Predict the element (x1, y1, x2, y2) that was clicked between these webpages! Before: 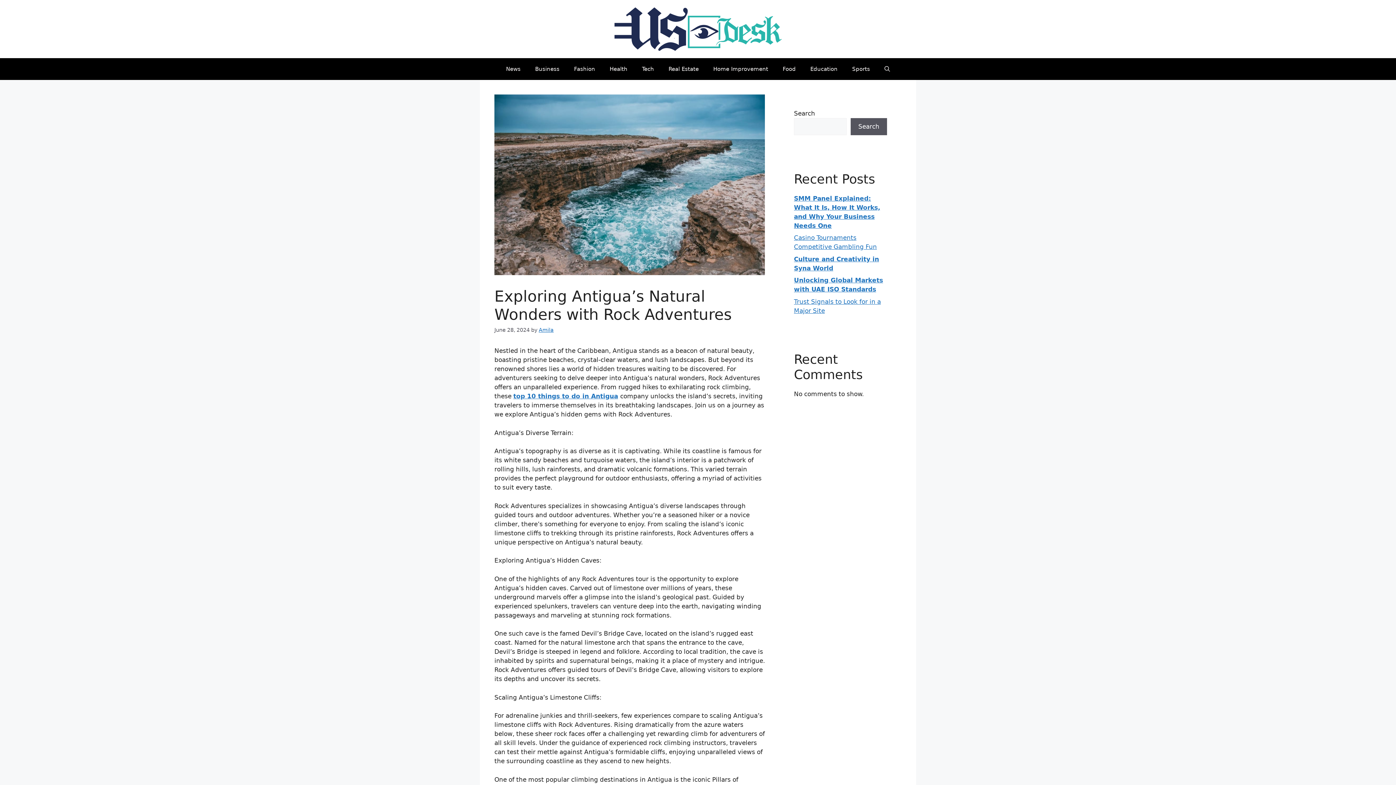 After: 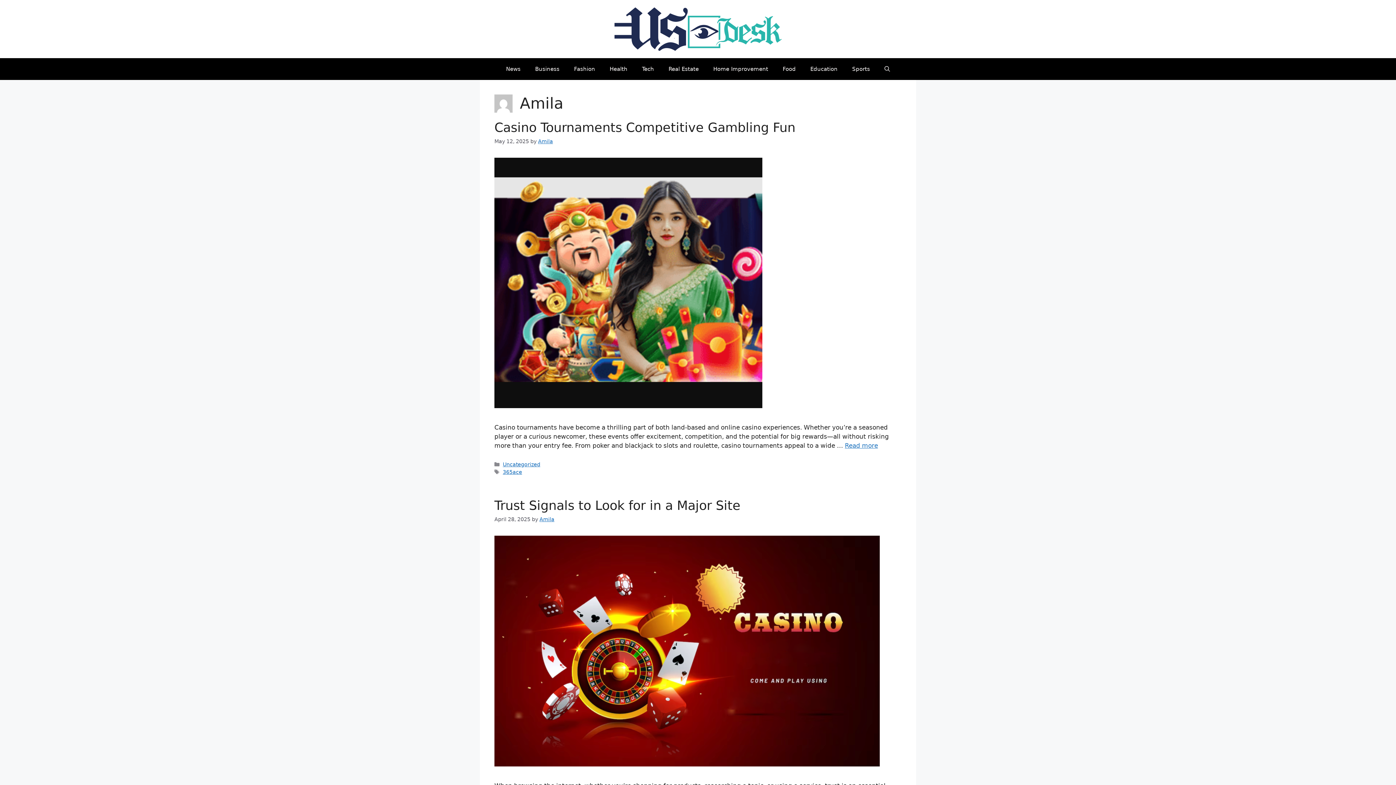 Action: label: Amila bbox: (538, 327, 553, 333)